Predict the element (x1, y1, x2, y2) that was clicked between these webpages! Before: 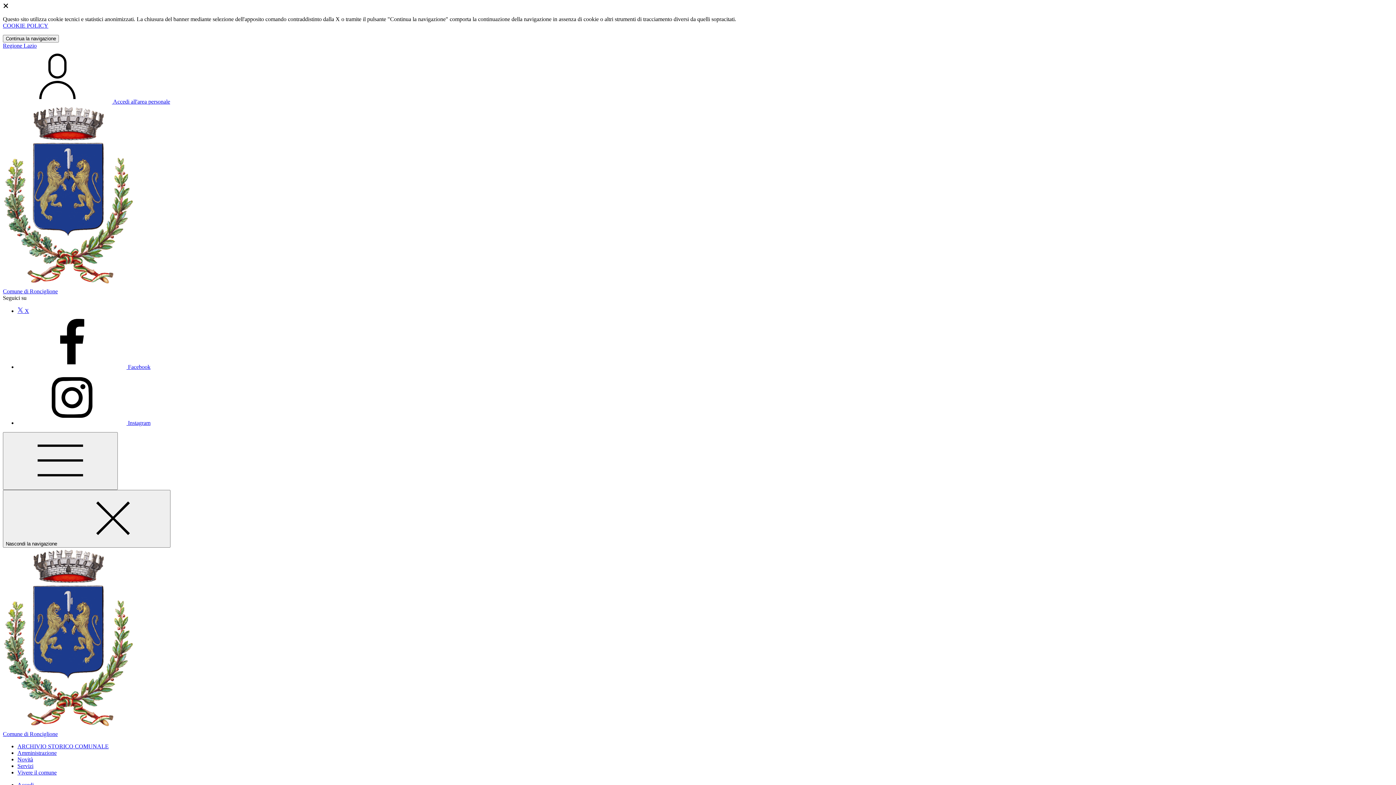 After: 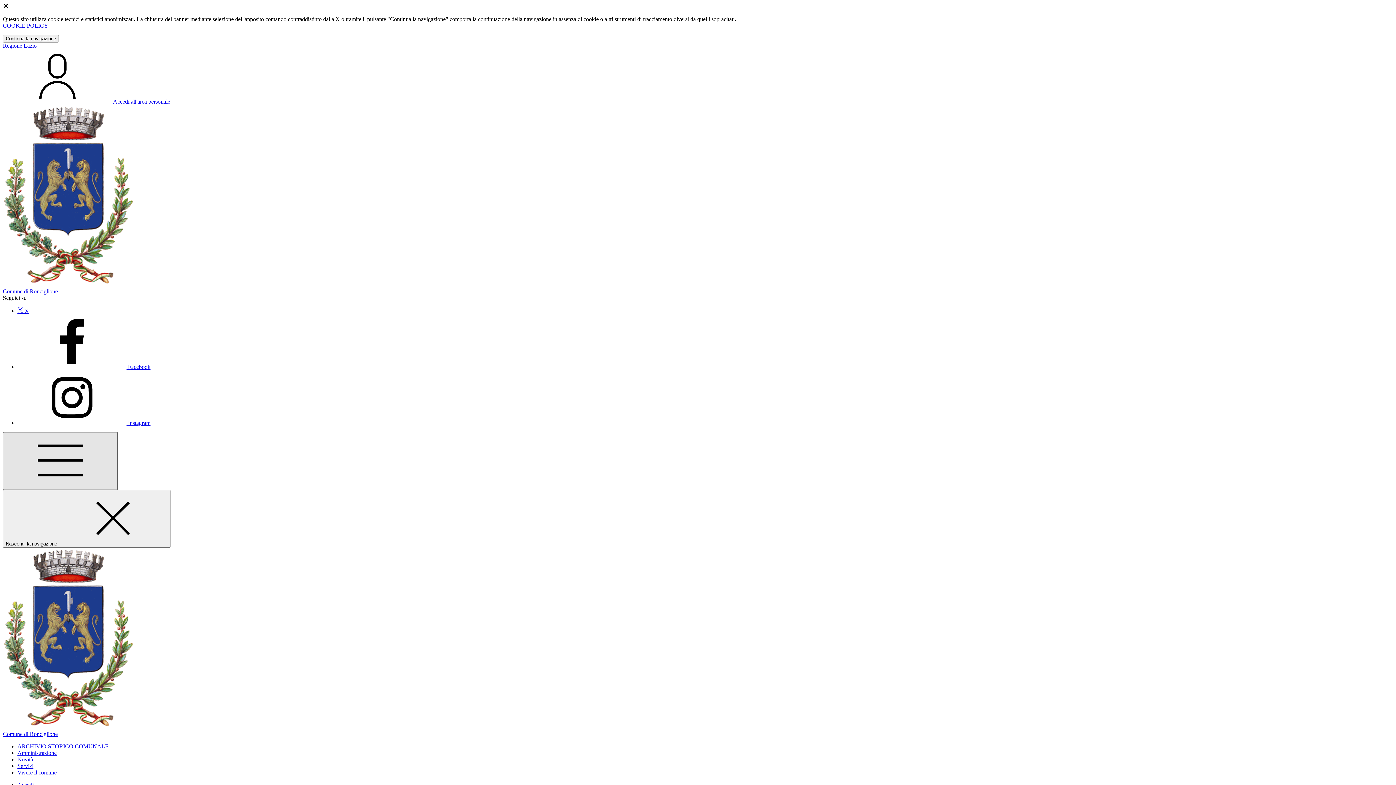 Action: bbox: (2, 432, 117, 490) label: Mostra/Nascondi la navigazione